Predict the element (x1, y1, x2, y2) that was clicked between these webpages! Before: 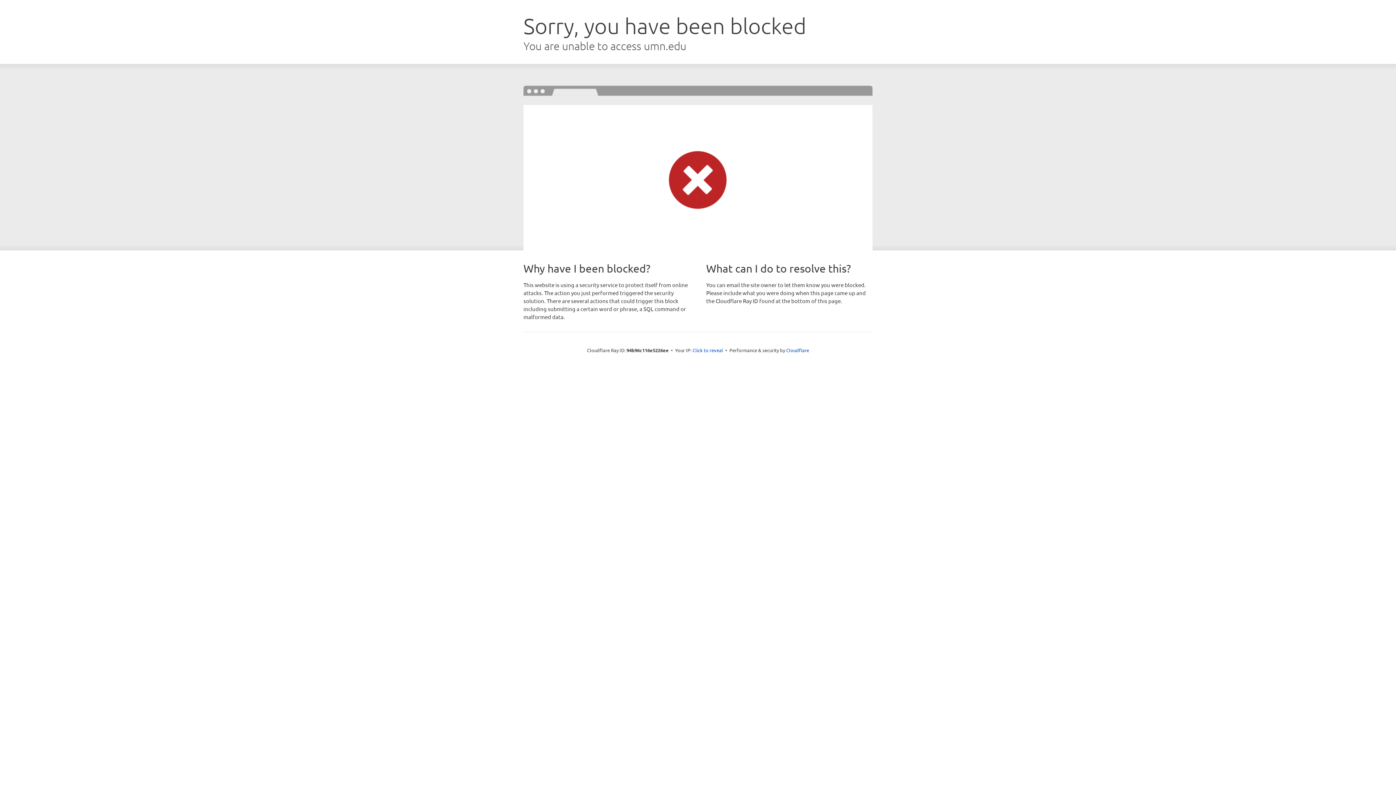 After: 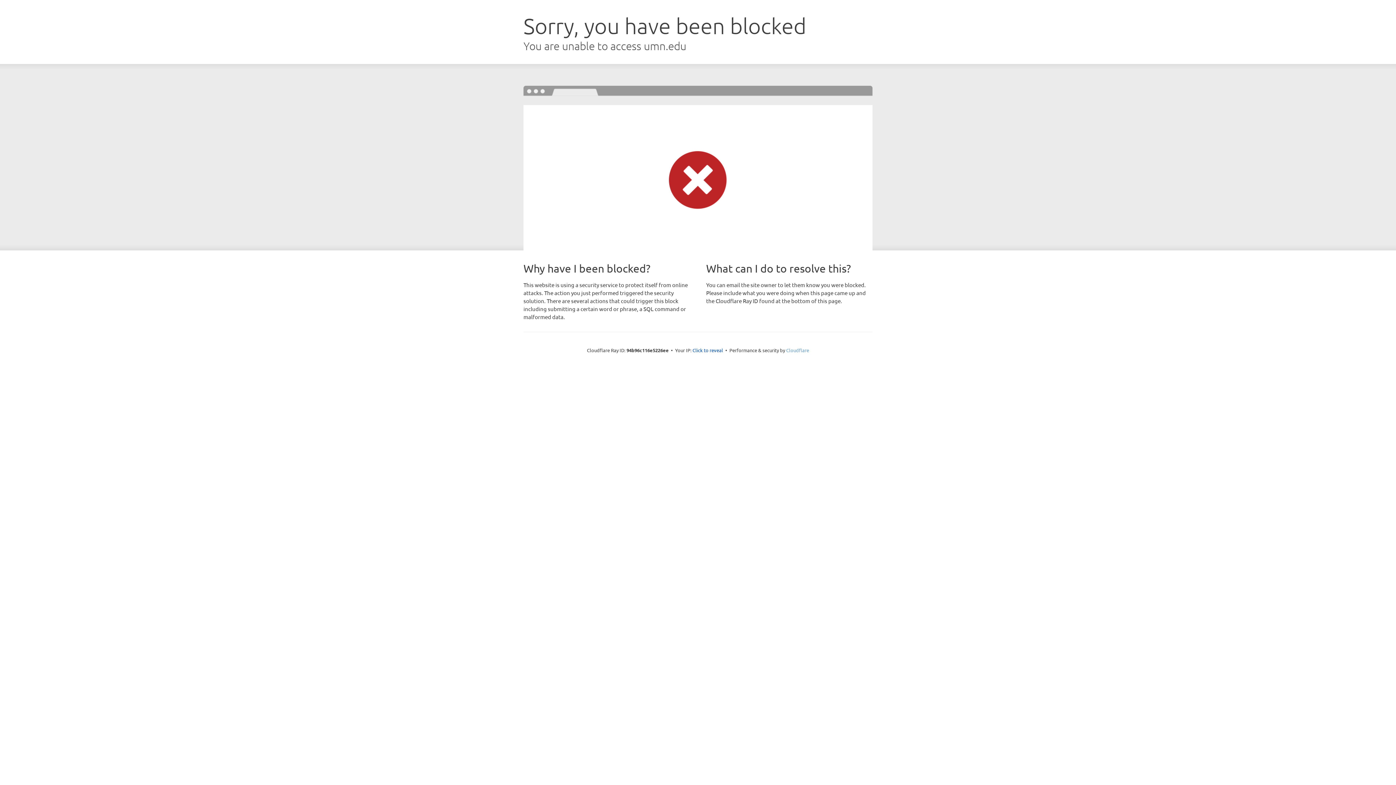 Action: bbox: (786, 347, 809, 353) label: Cloudflare